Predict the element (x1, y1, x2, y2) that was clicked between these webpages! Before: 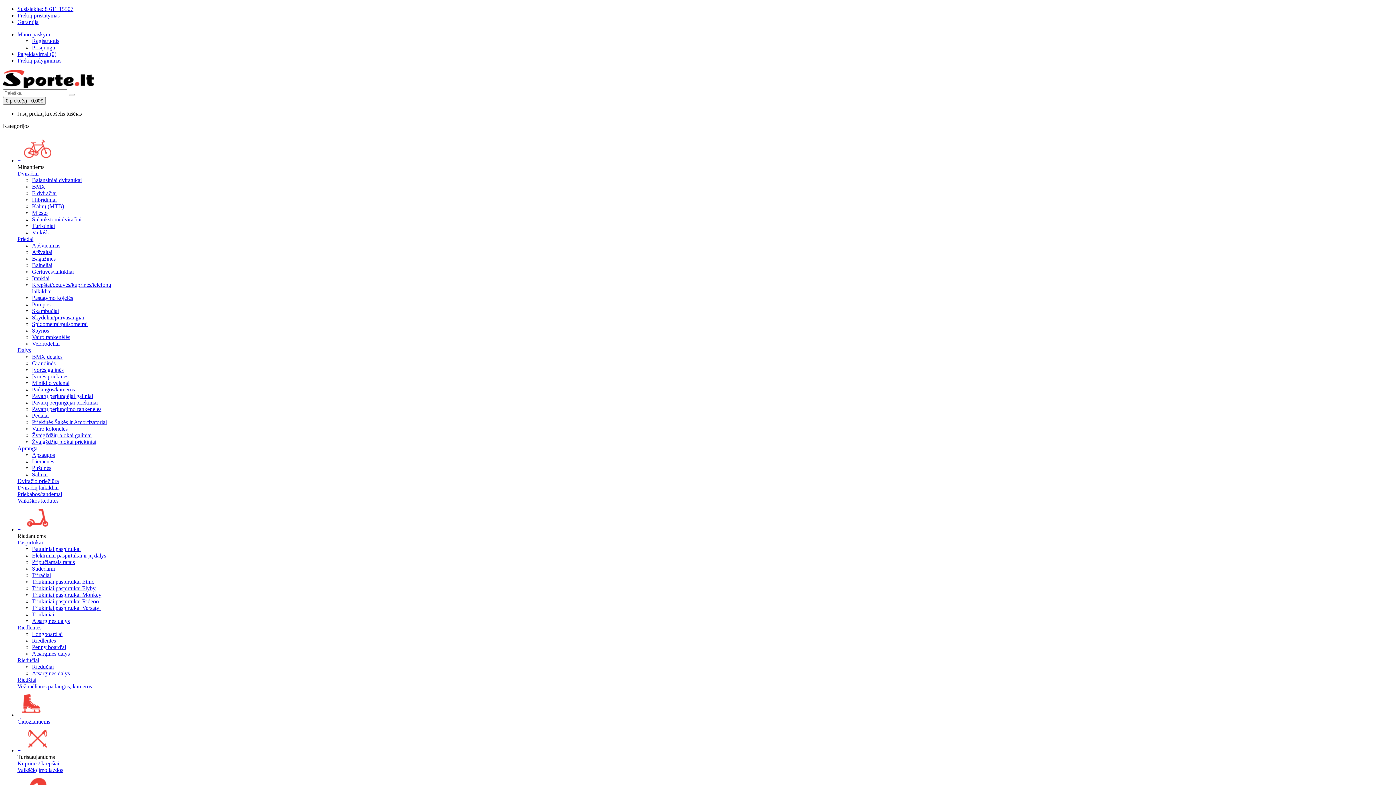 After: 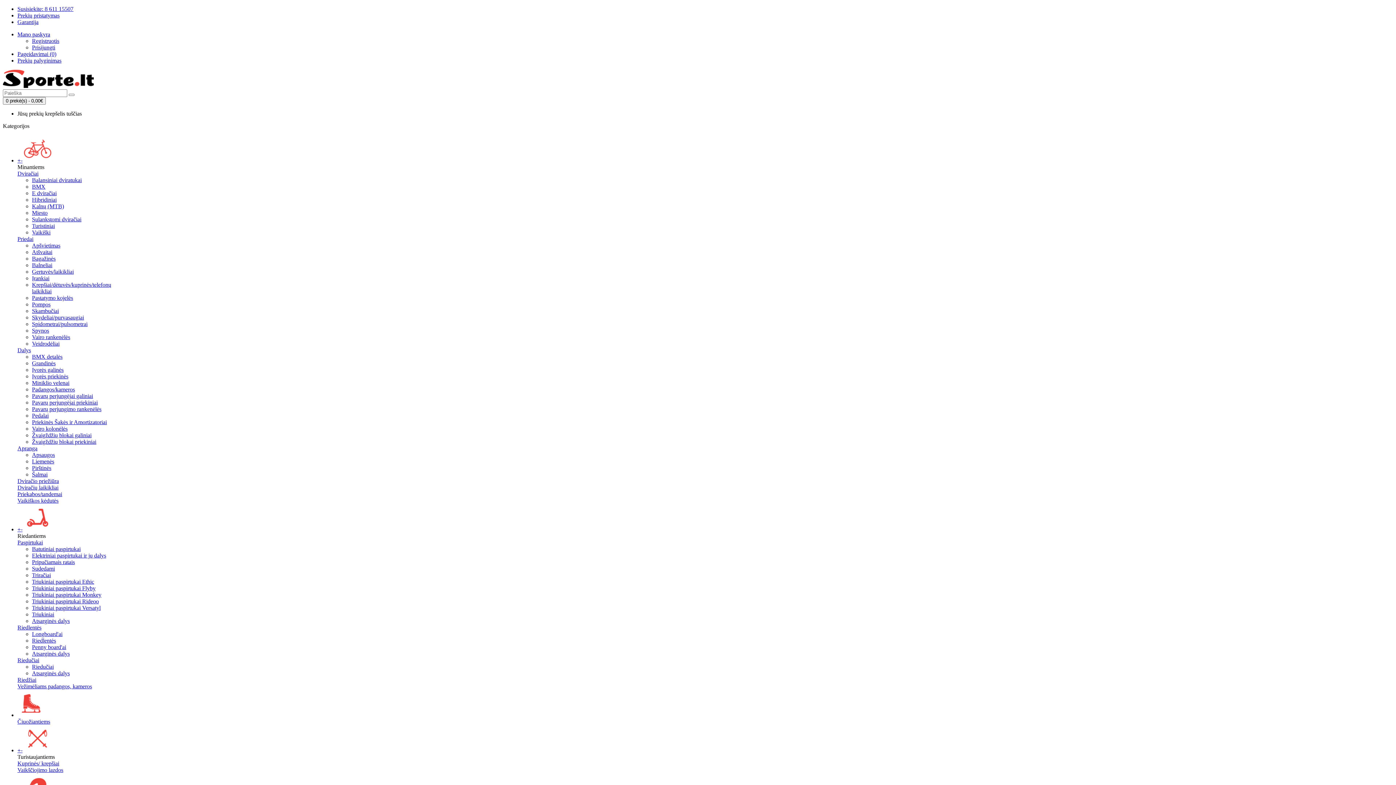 Action: label: Miesto bbox: (32, 209, 47, 216)